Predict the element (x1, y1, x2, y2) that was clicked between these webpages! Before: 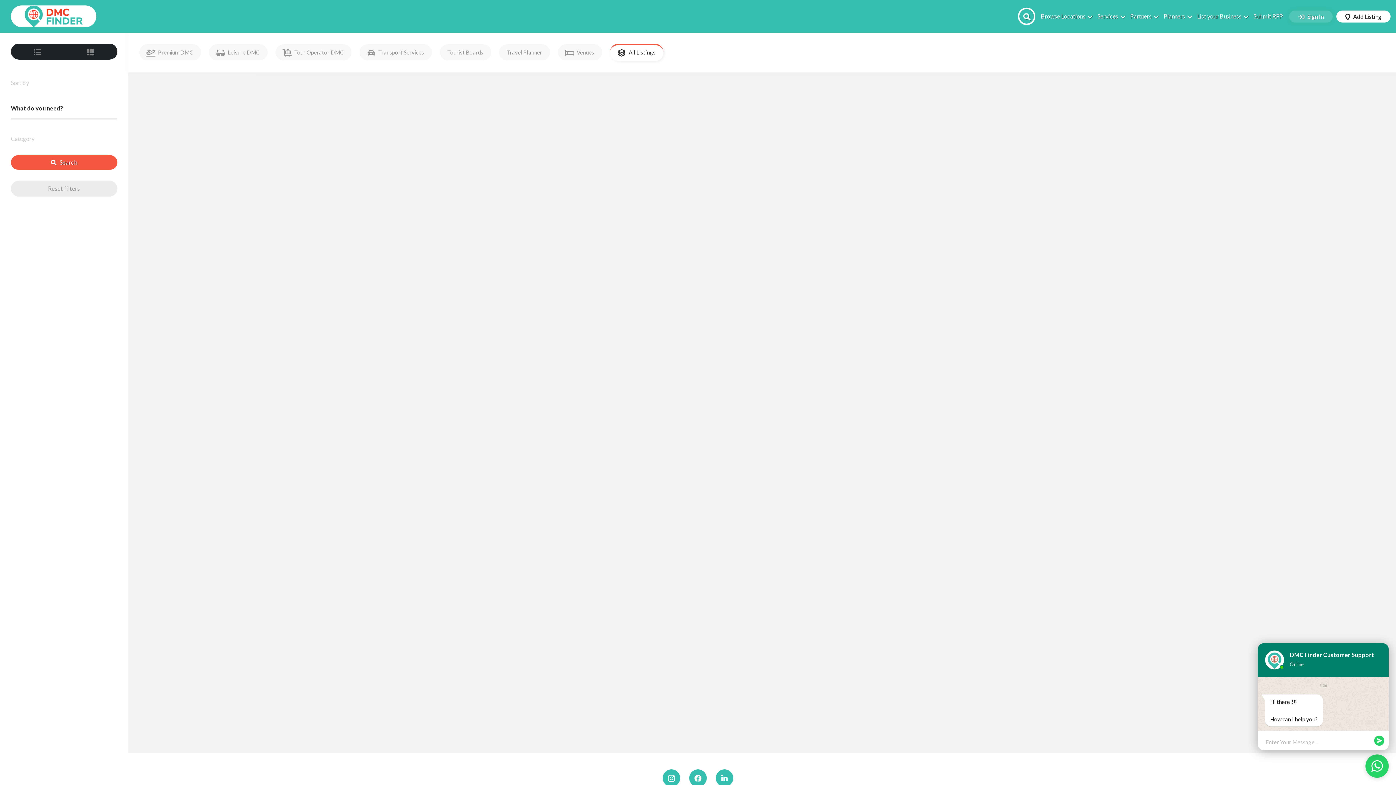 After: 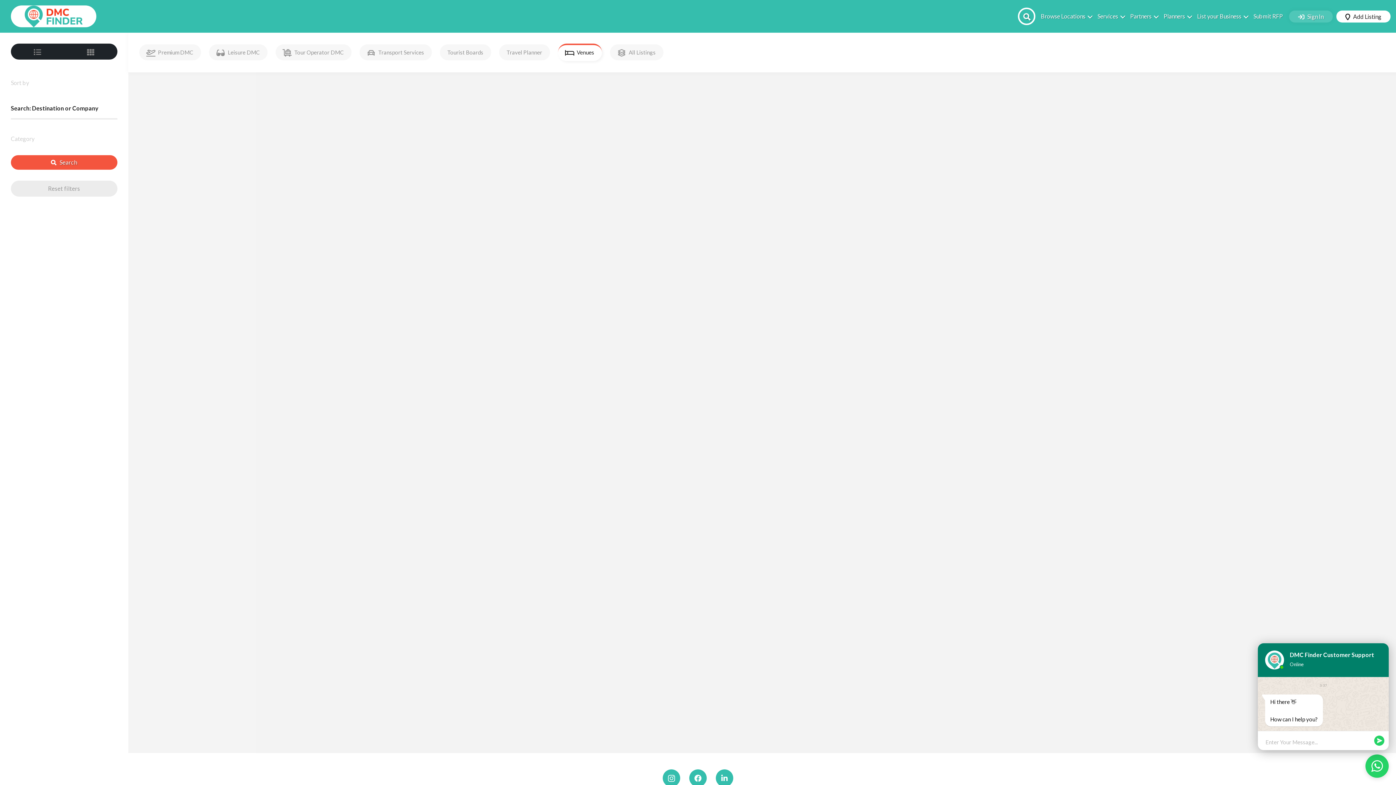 Action: bbox: (558, 44, 602, 60) label:  Venues